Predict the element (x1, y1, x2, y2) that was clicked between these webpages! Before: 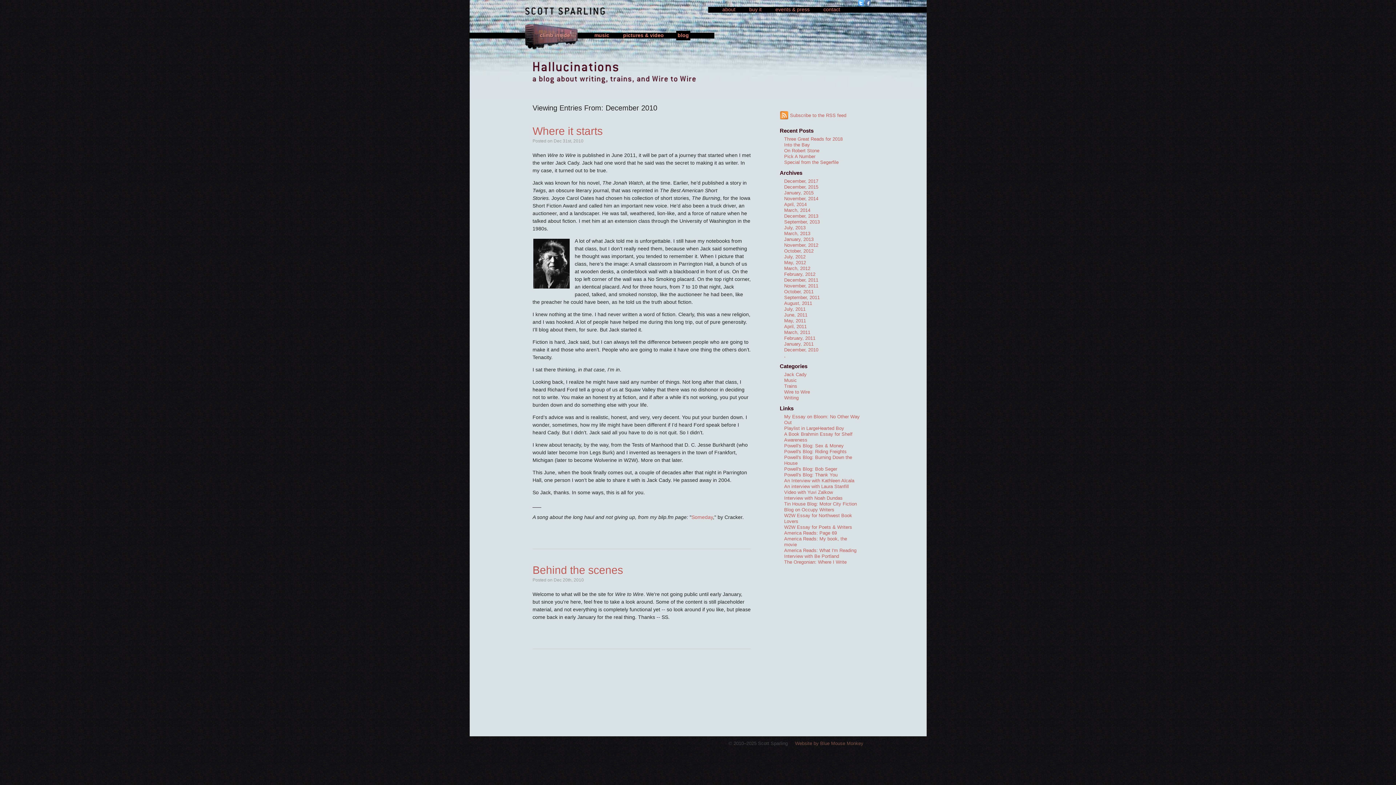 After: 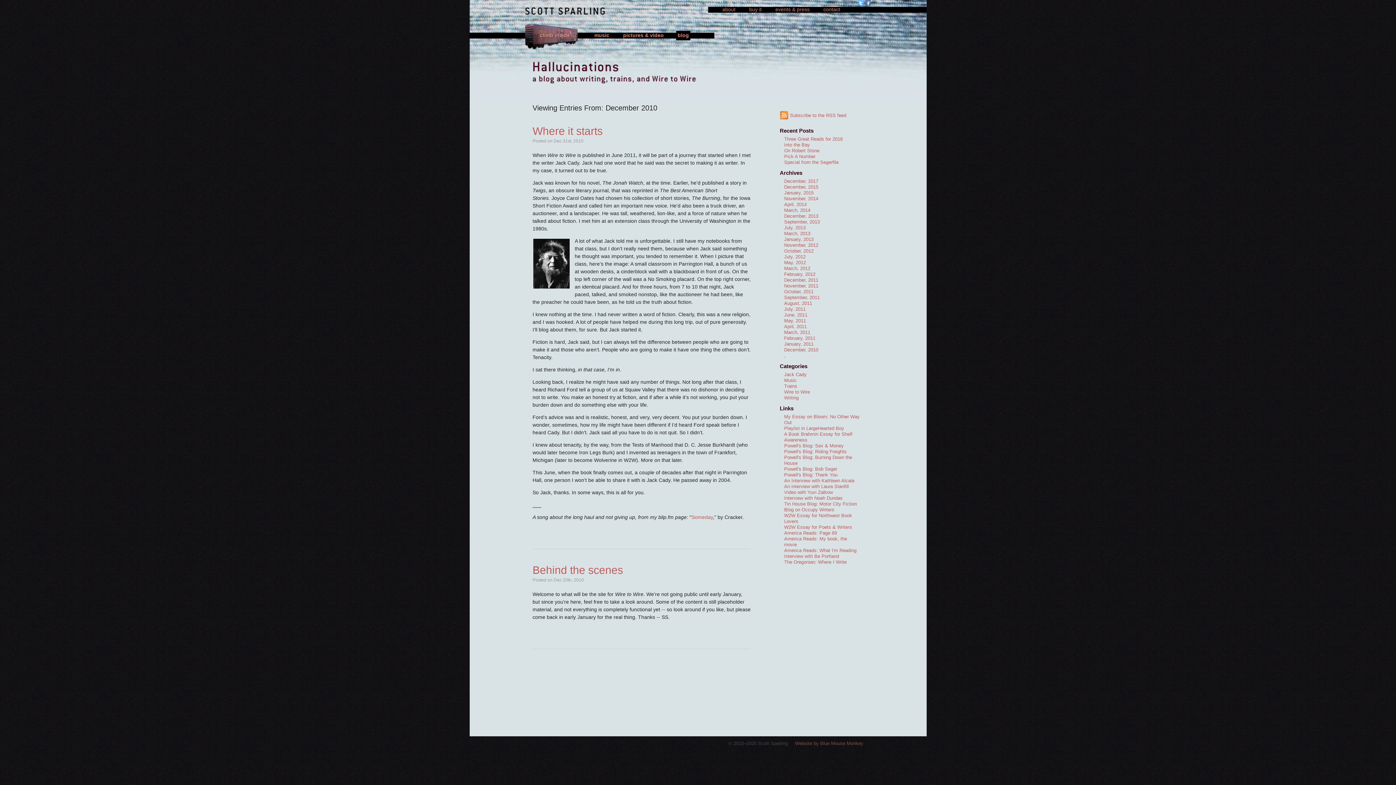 Action: bbox: (795, 741, 863, 746) label: Website by Blue Mouse Monkey